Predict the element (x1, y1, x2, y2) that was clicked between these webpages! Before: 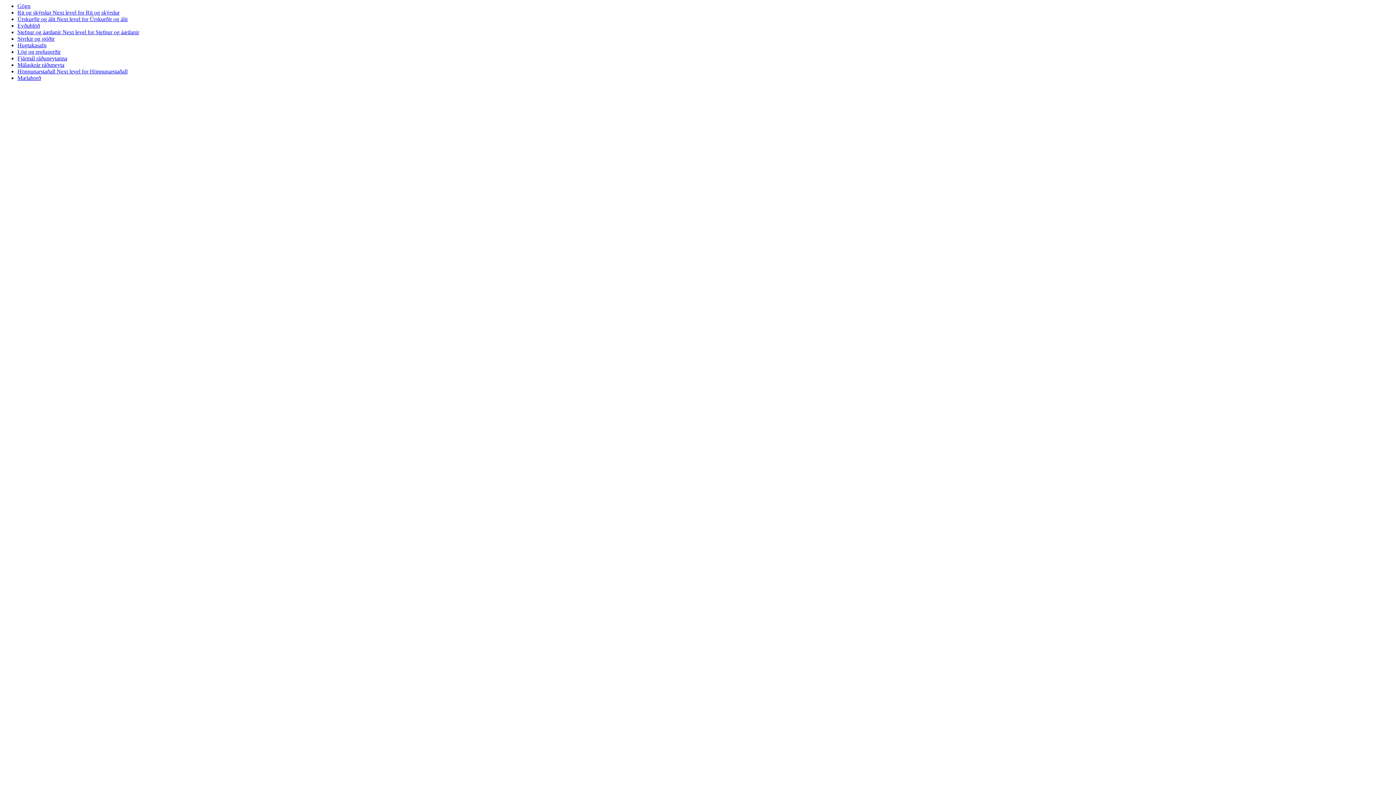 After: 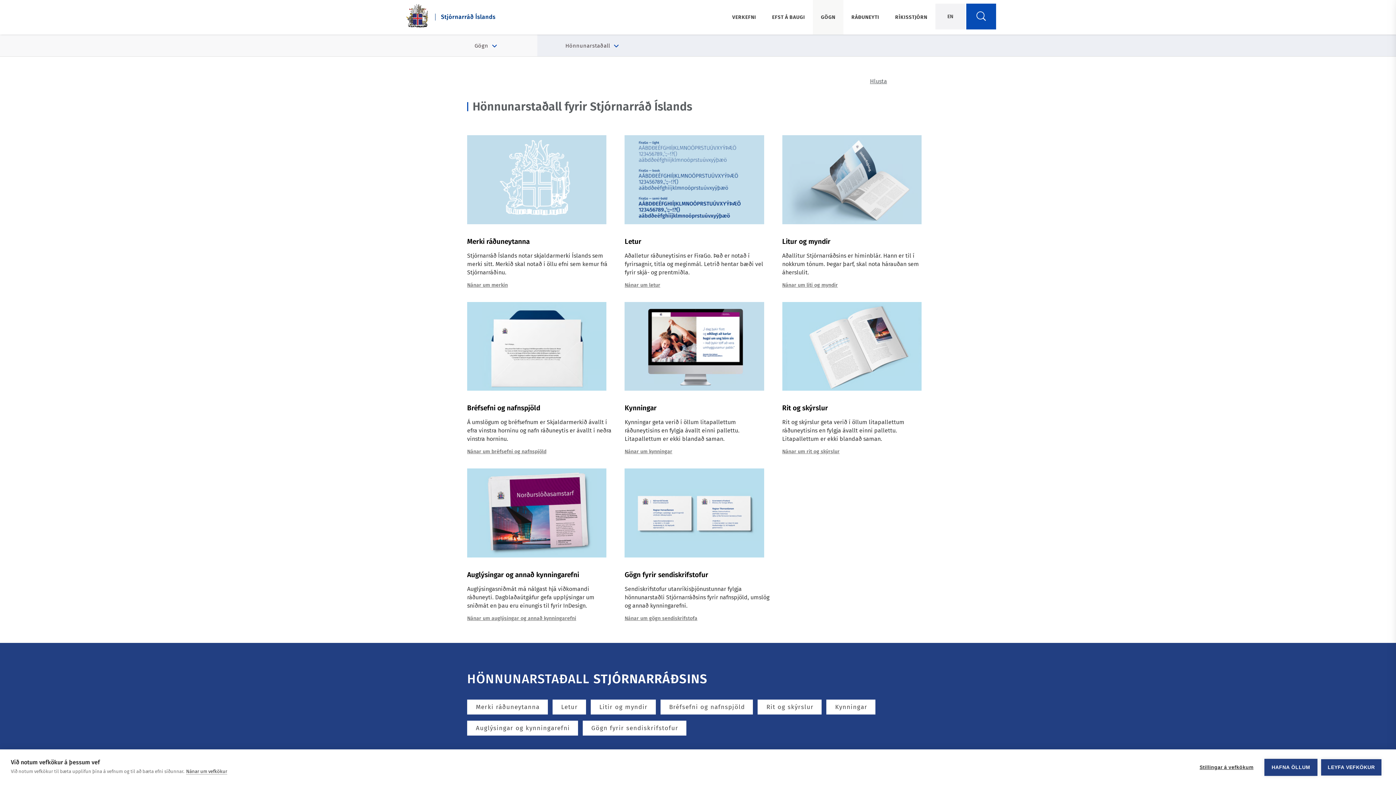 Action: label: navigation link to Hönnunarstaðall bbox: (17, 68, 56, 74)